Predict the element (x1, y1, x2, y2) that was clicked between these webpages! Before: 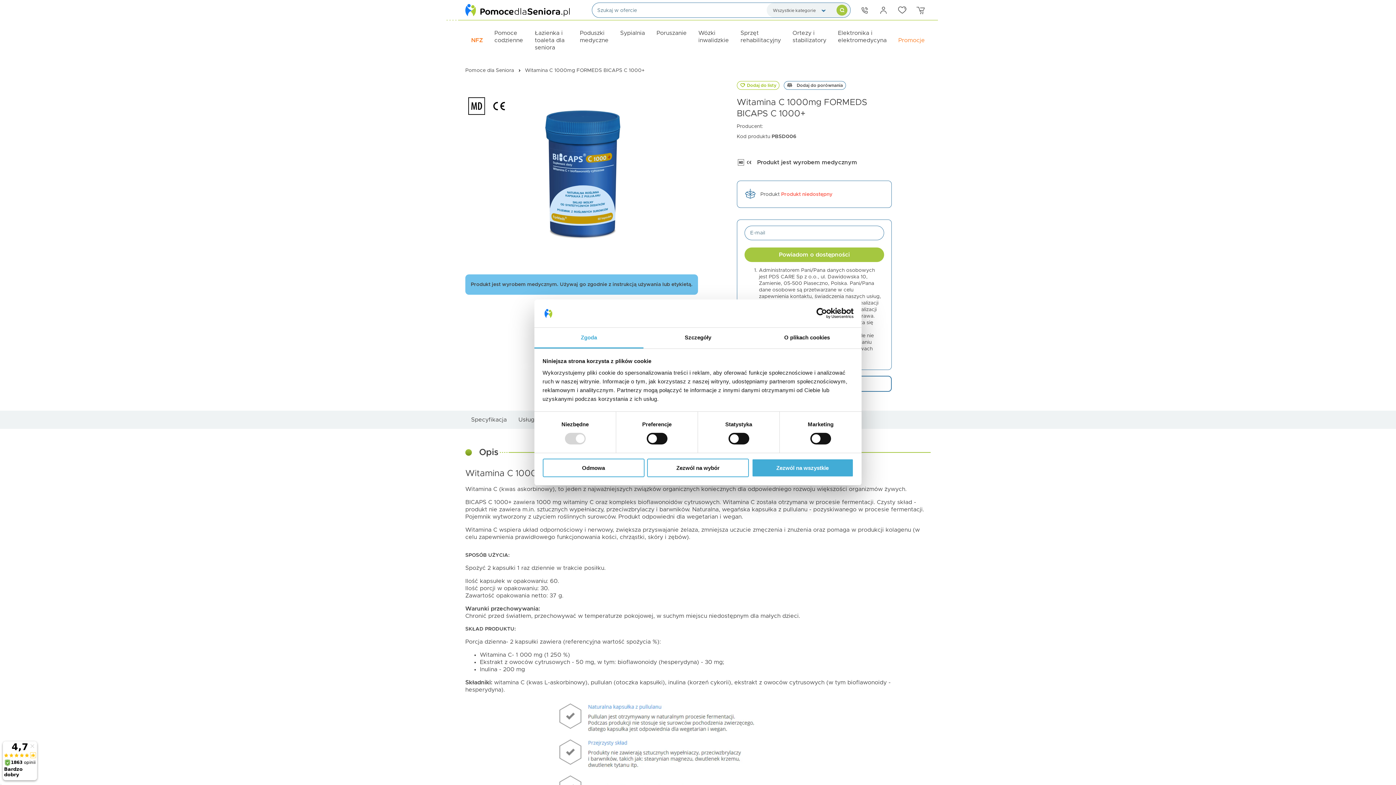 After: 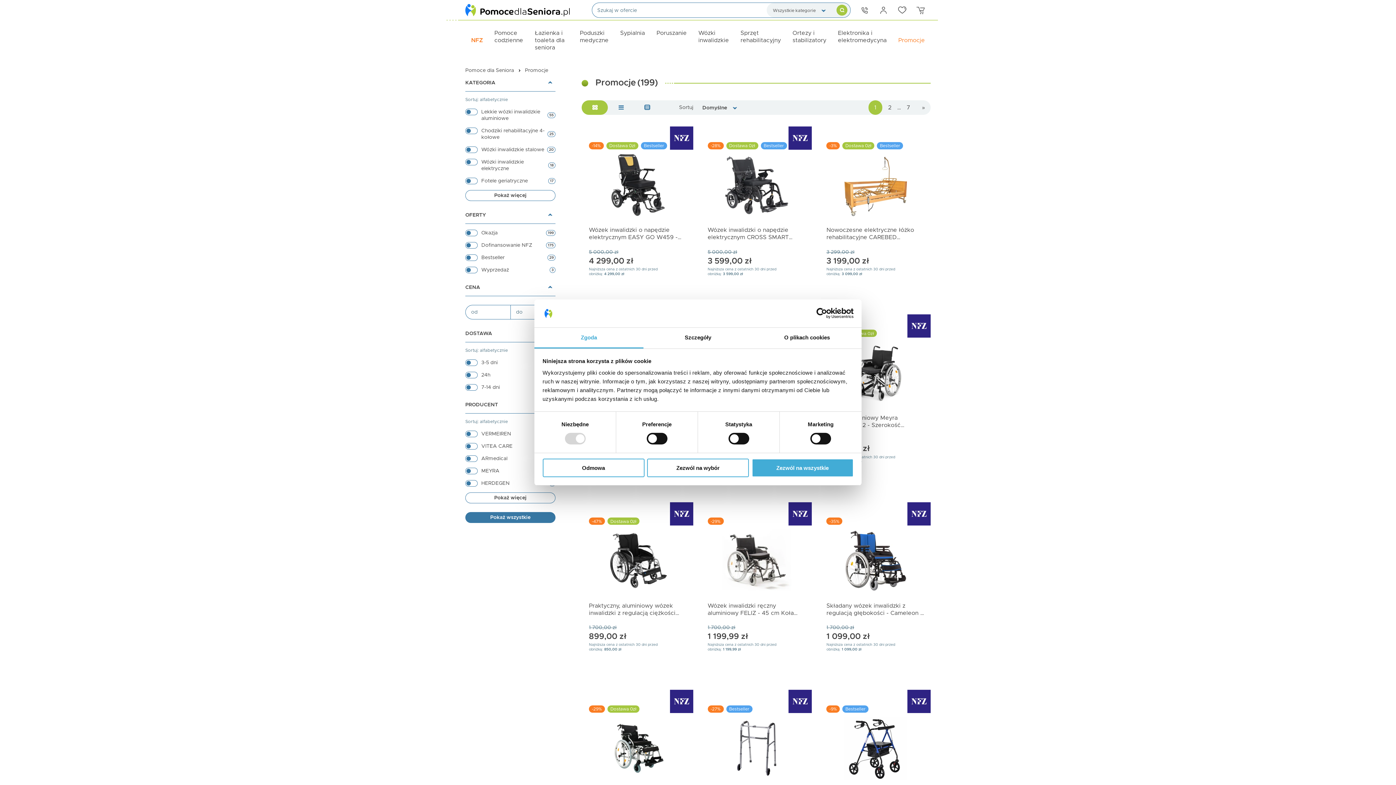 Action: bbox: (892, 25, 930, 55) label: Promocje